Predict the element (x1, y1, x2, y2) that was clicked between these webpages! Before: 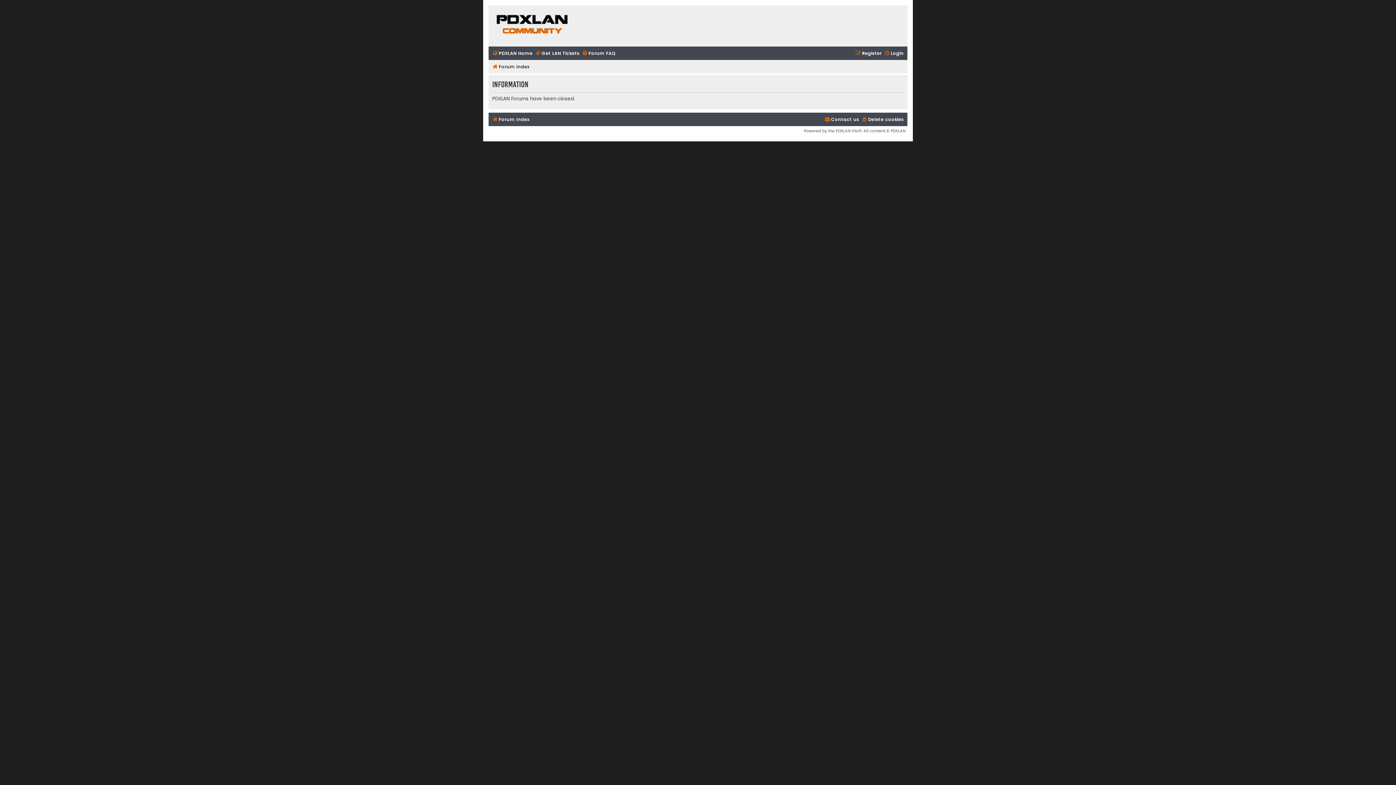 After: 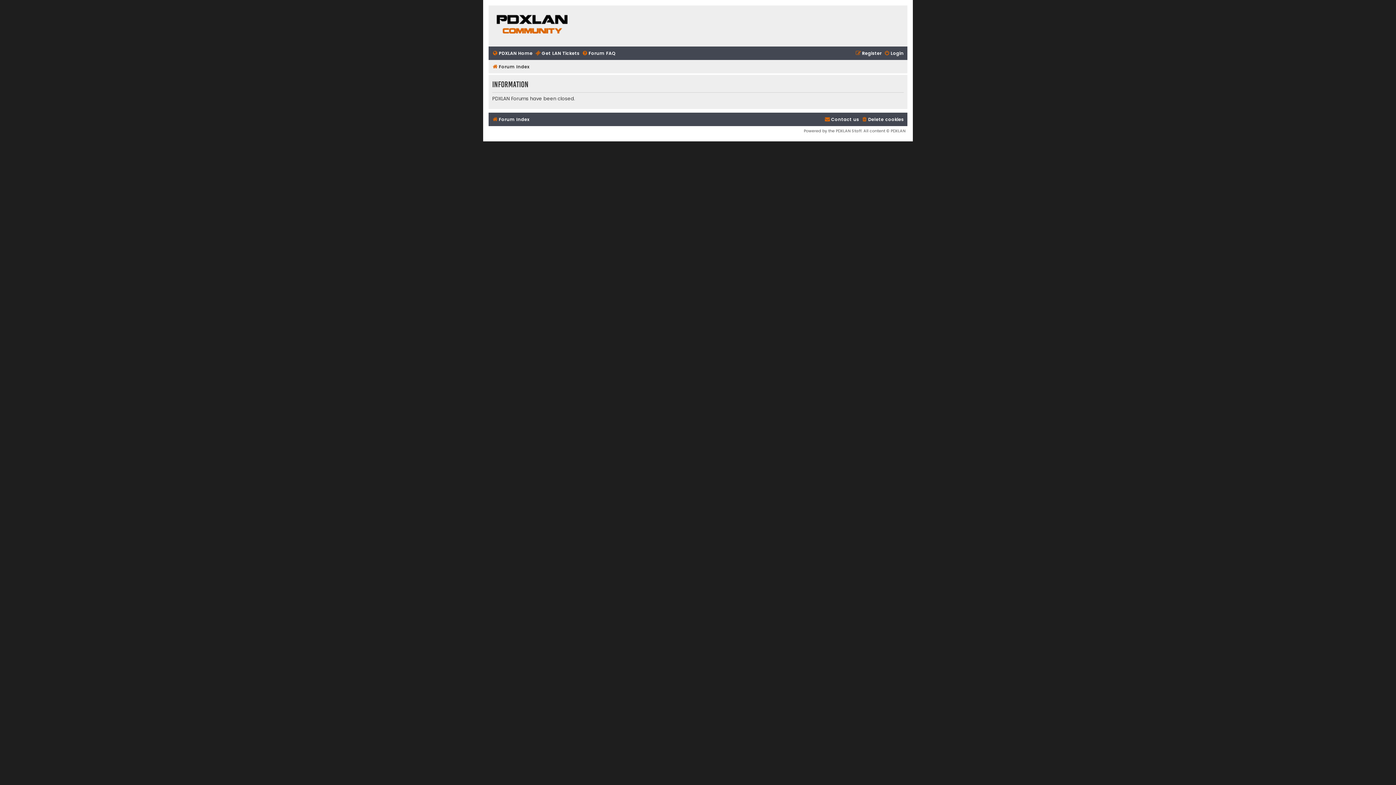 Action: label: Forum Index bbox: (492, 114, 529, 124)